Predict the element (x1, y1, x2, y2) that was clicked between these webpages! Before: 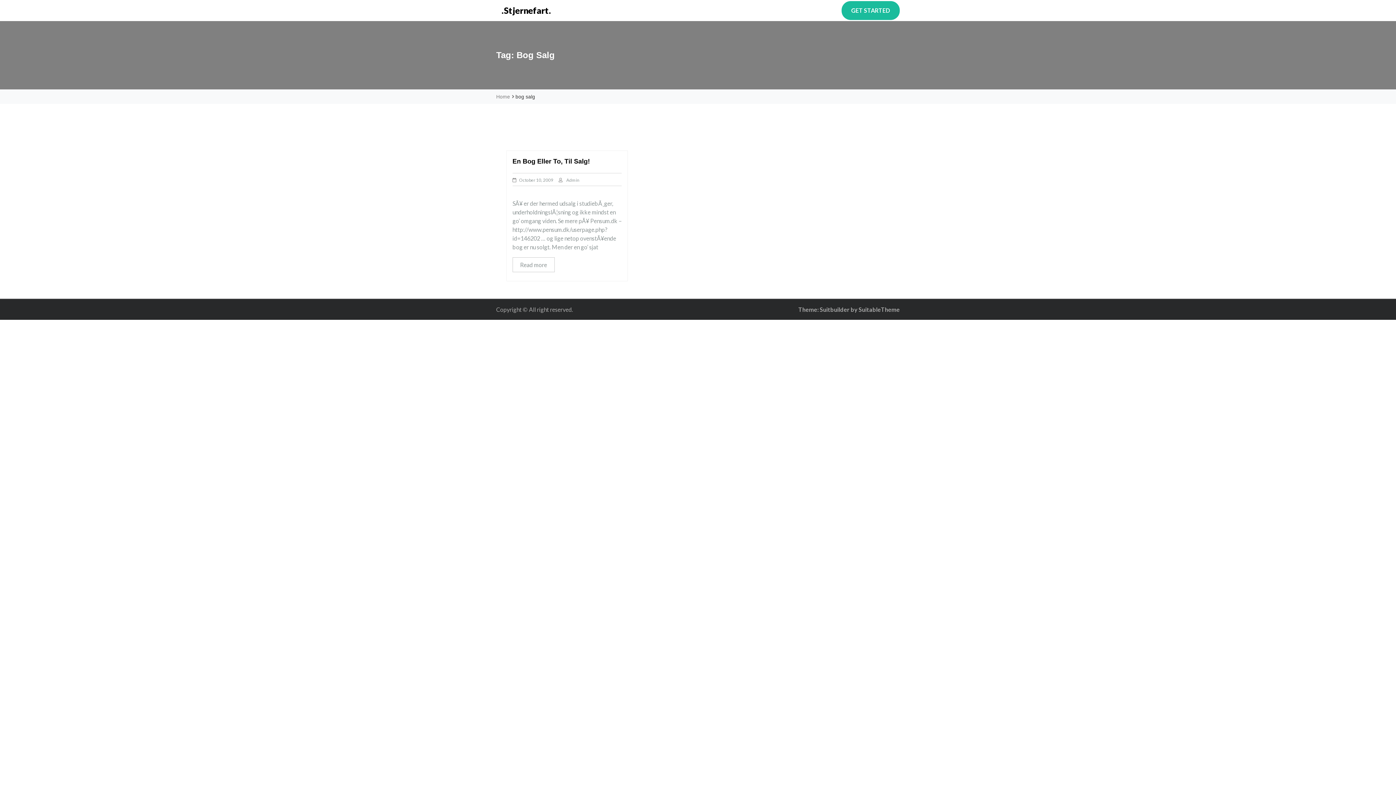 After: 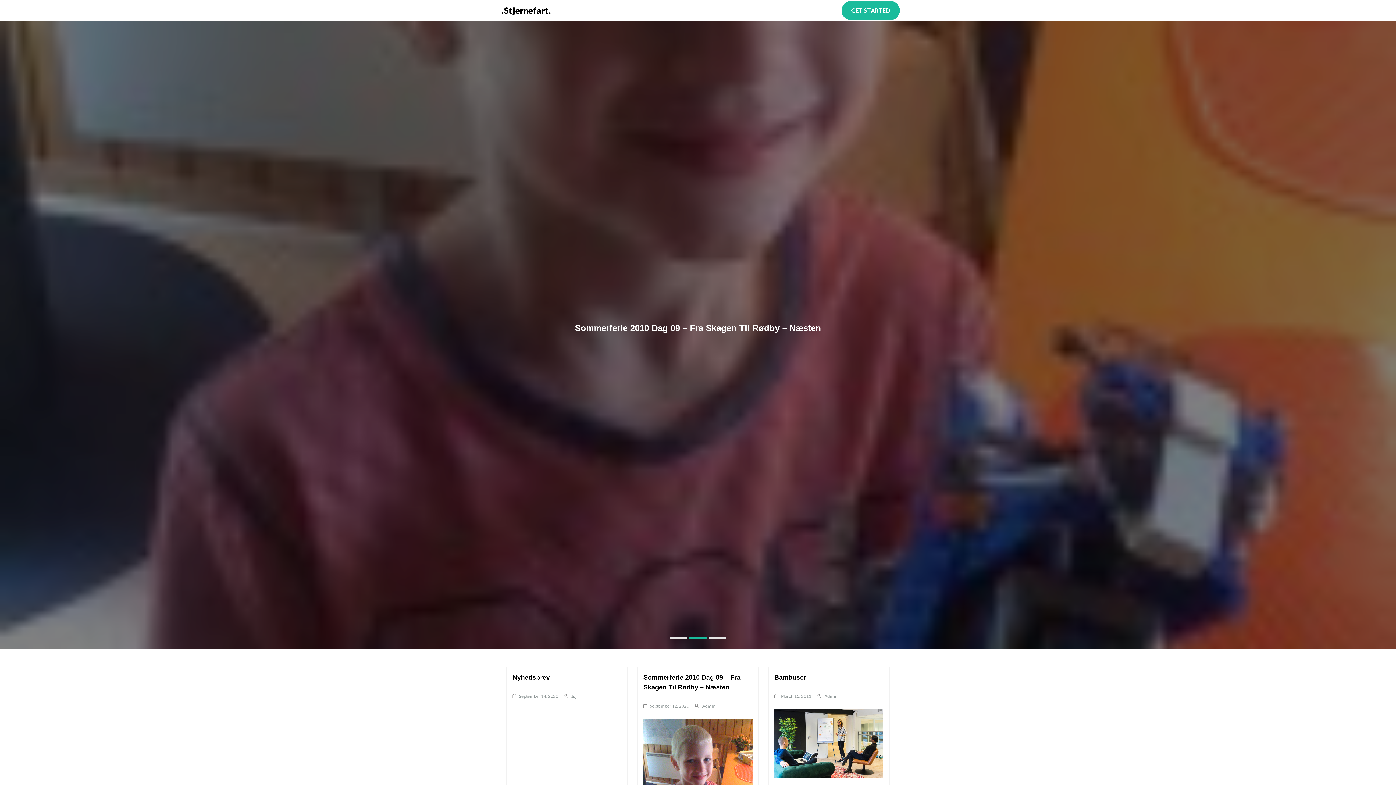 Action: label: .Stjernefart. bbox: (501, 5, 551, 15)